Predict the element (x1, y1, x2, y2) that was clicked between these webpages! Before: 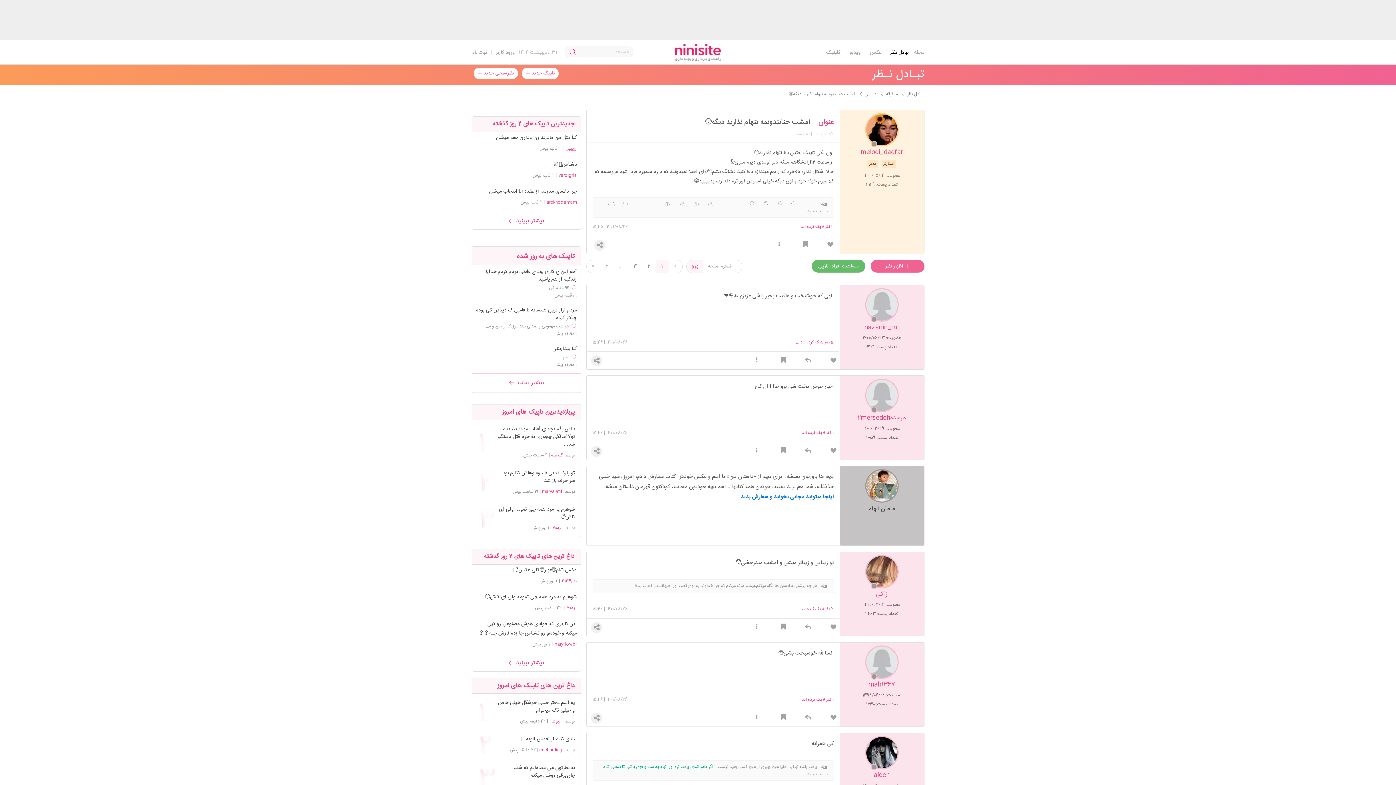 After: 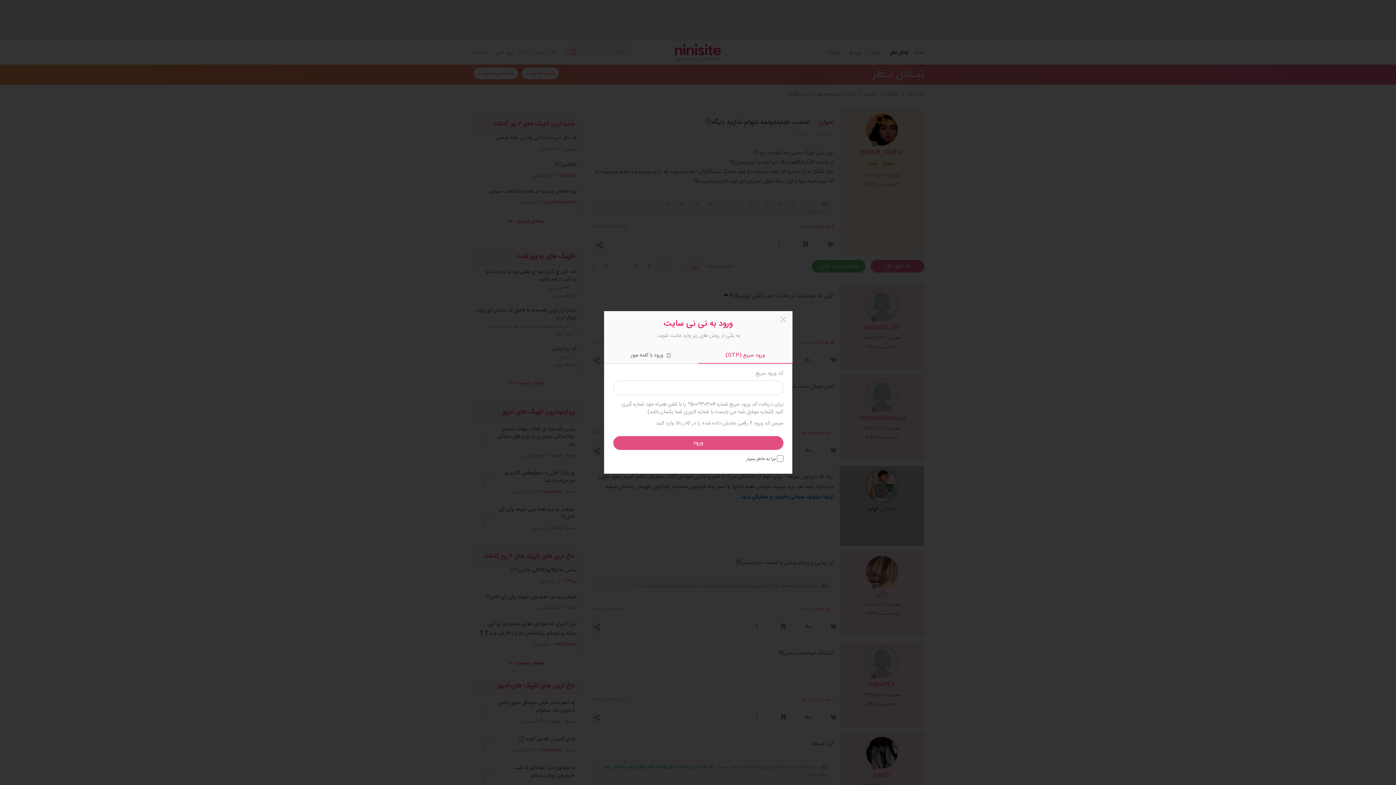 Action: bbox: (771, 447, 786, 455)